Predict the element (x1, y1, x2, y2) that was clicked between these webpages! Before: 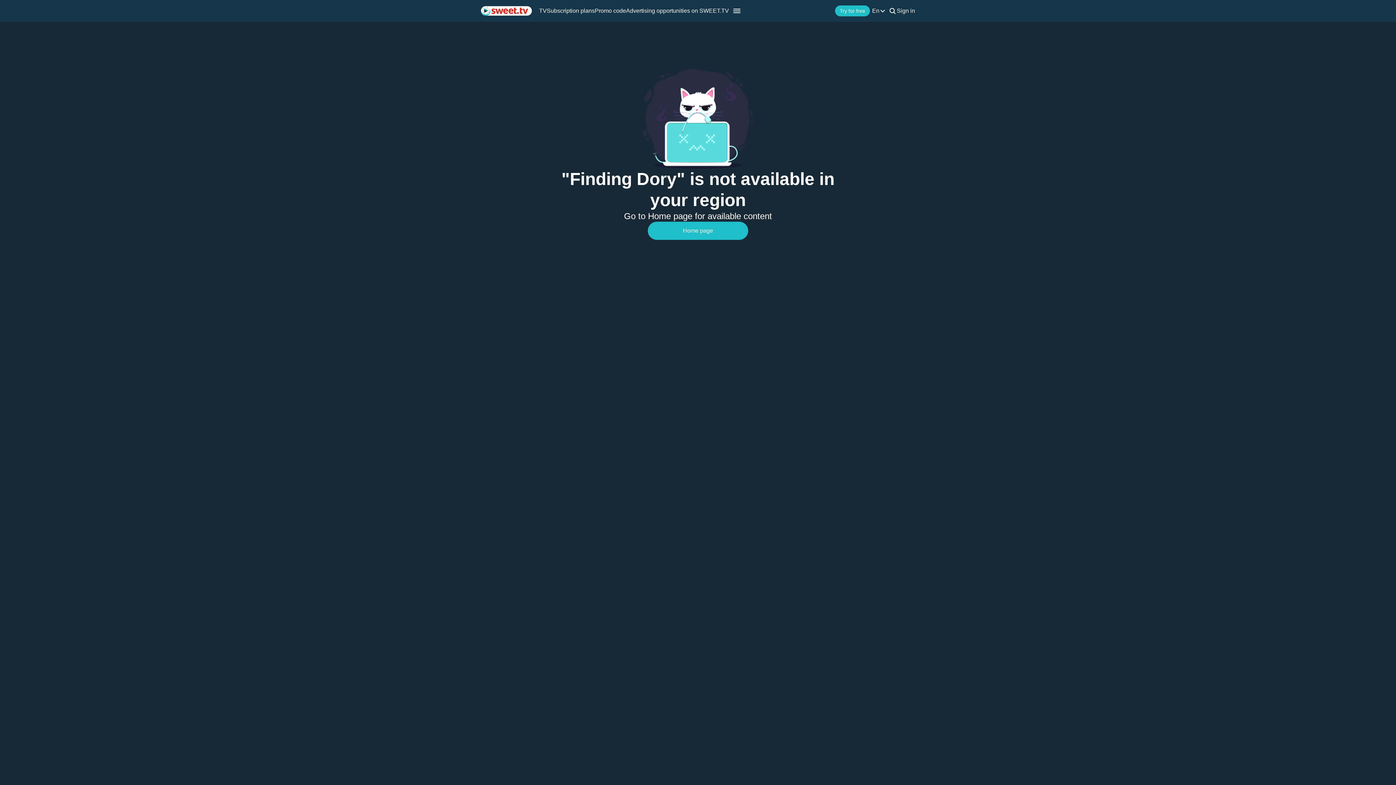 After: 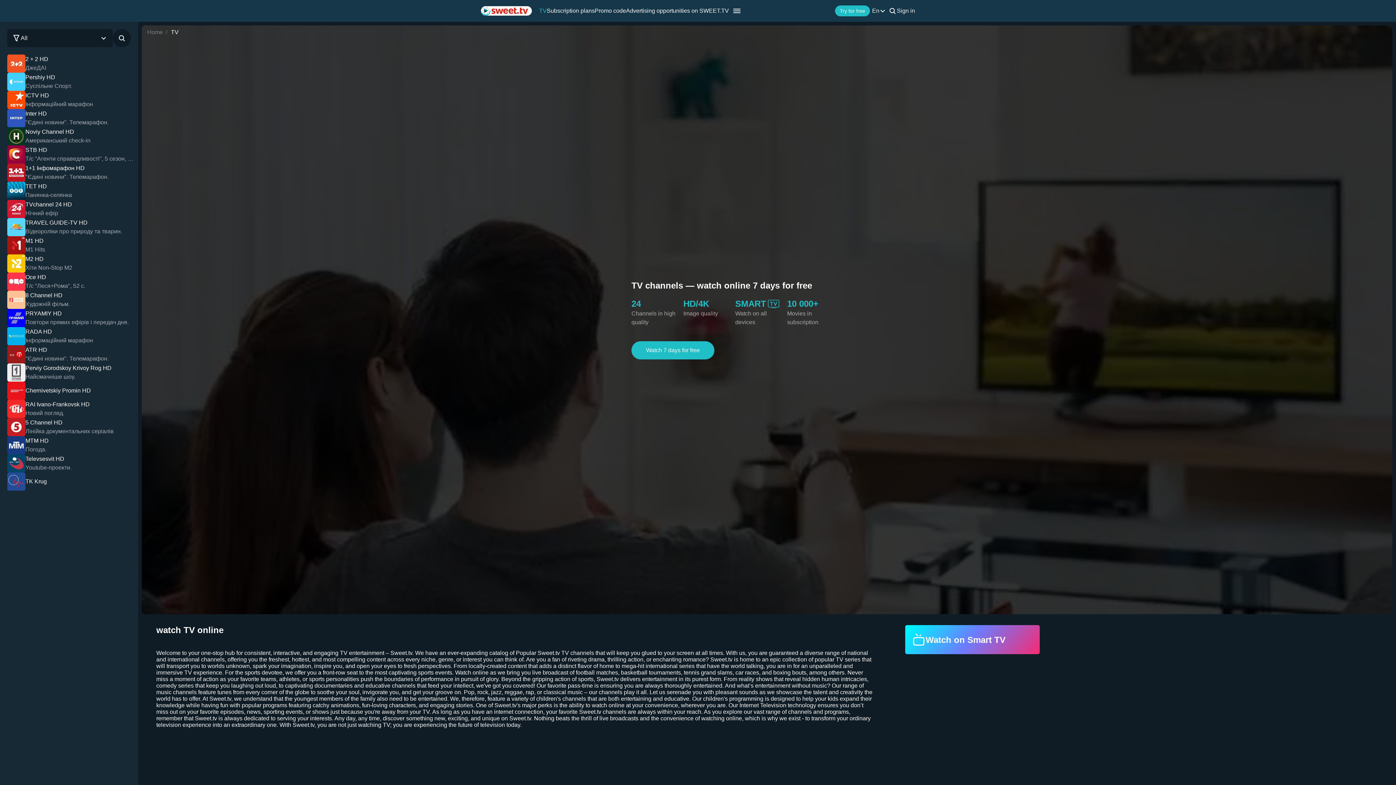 Action: label: TV bbox: (539, 7, 546, 14)